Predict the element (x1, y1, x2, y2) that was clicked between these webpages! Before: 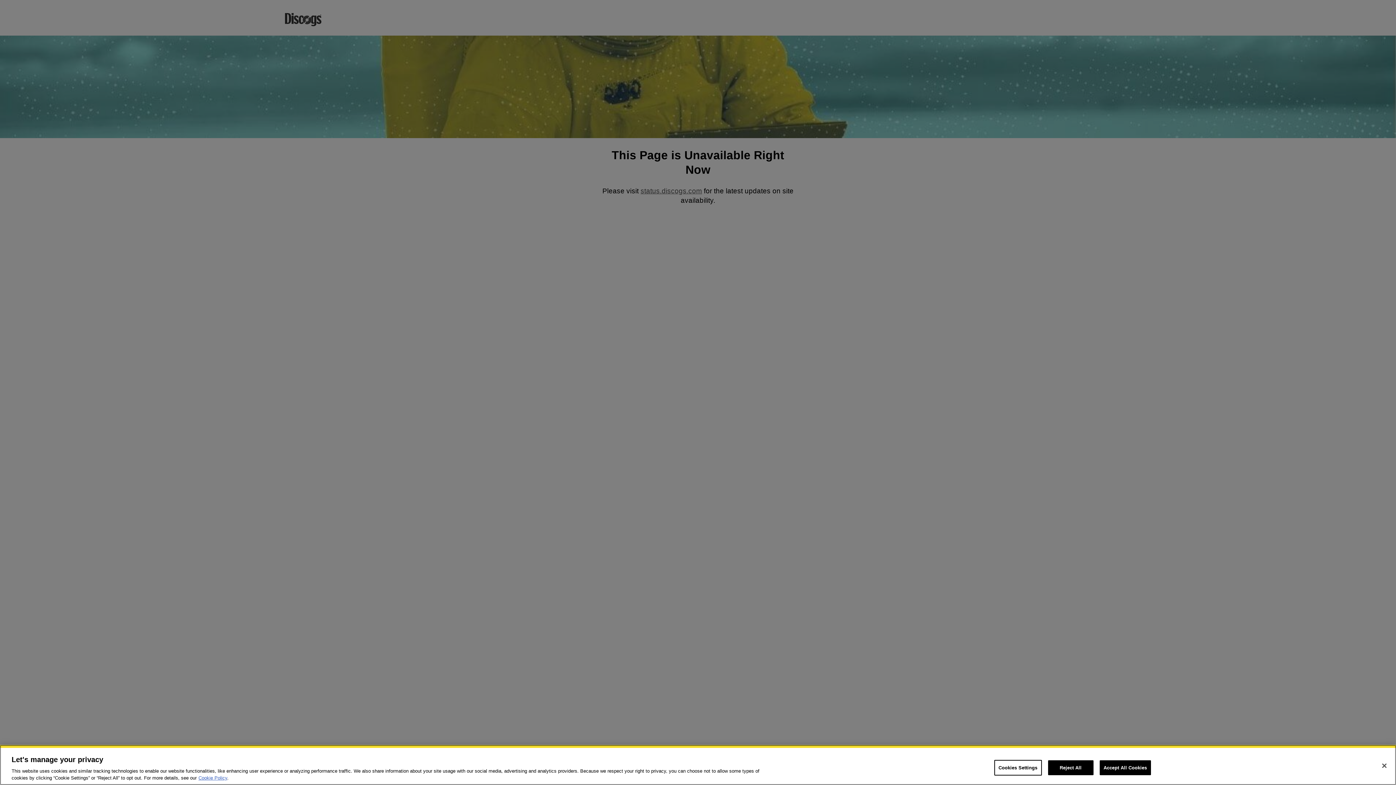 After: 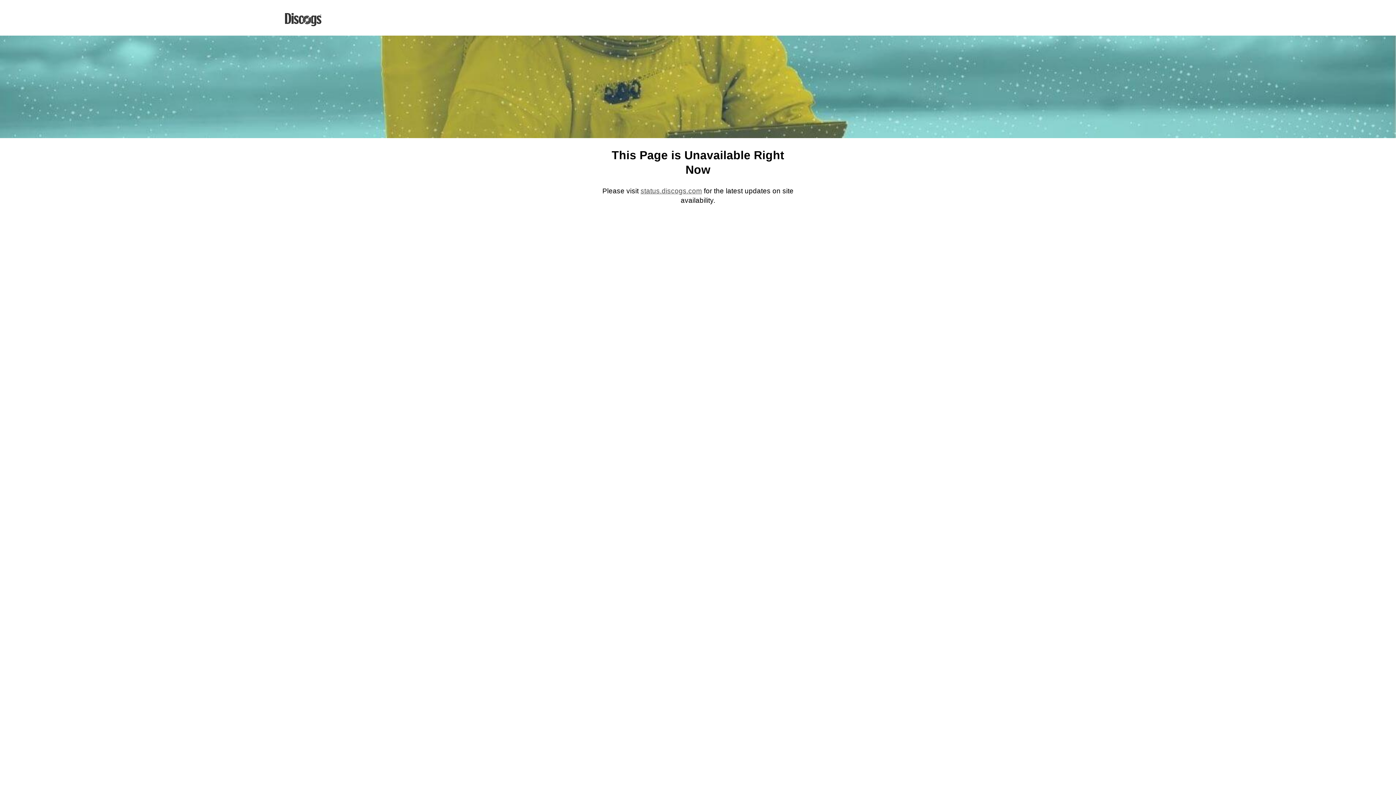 Action: bbox: (1099, 760, 1151, 775) label: Accept All Cookies